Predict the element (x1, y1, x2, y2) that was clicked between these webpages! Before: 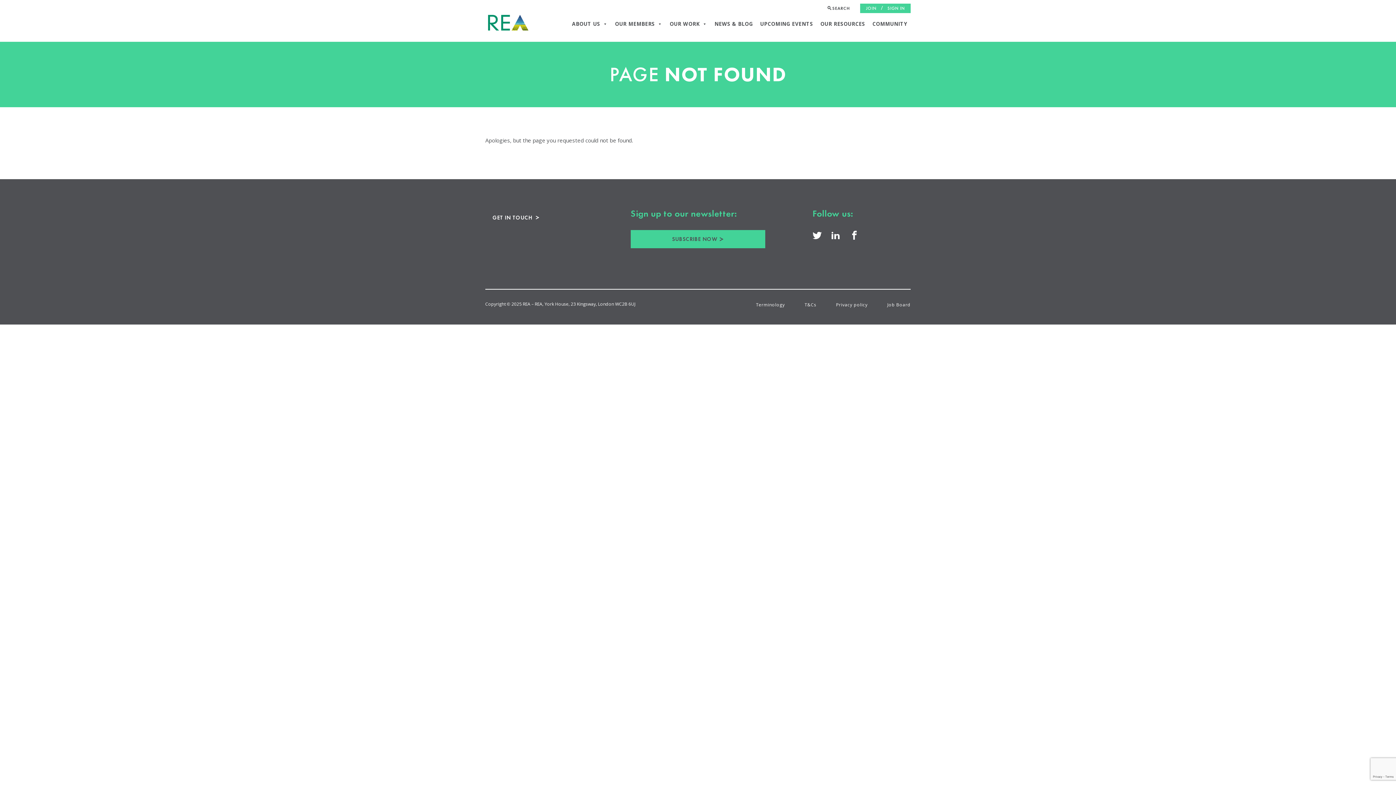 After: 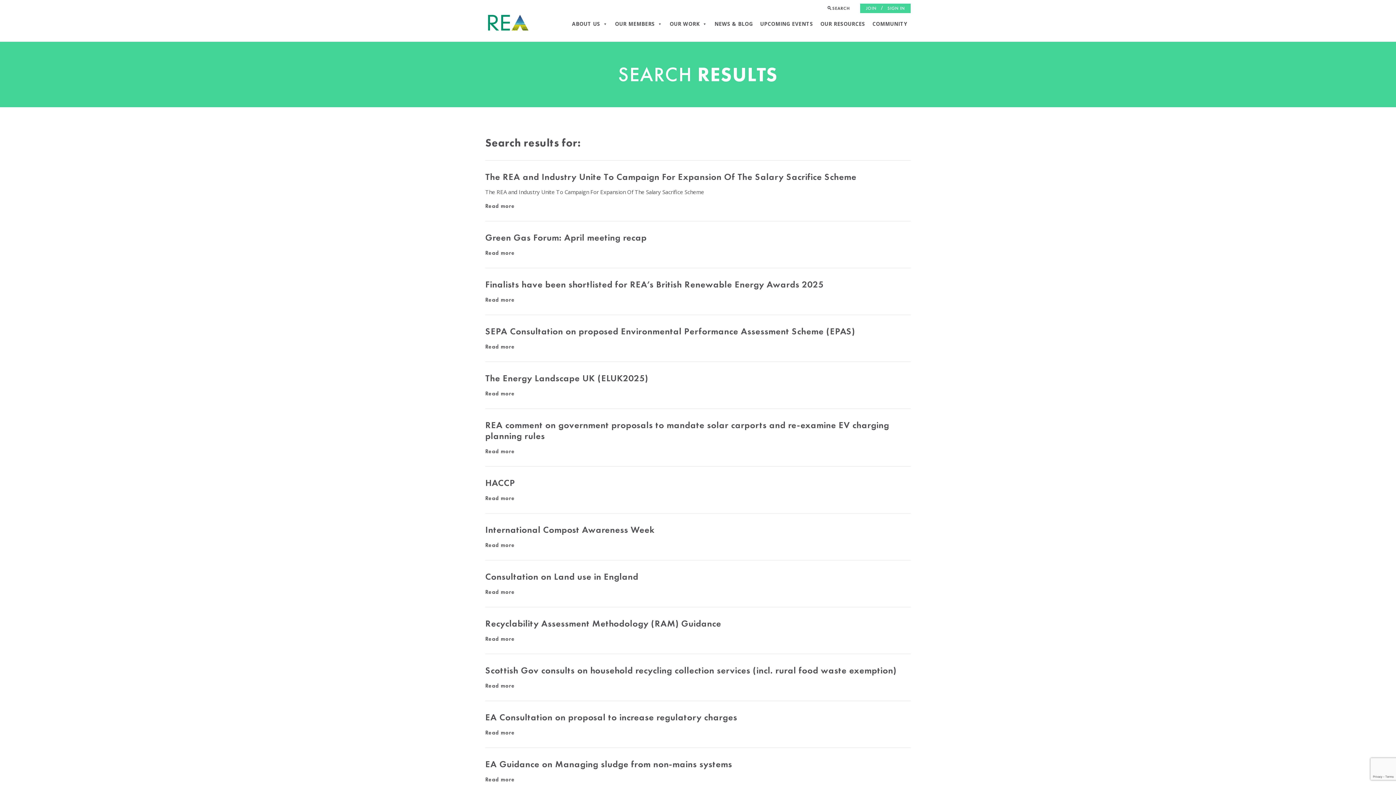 Action: bbox: (817, 4, 820, 12)